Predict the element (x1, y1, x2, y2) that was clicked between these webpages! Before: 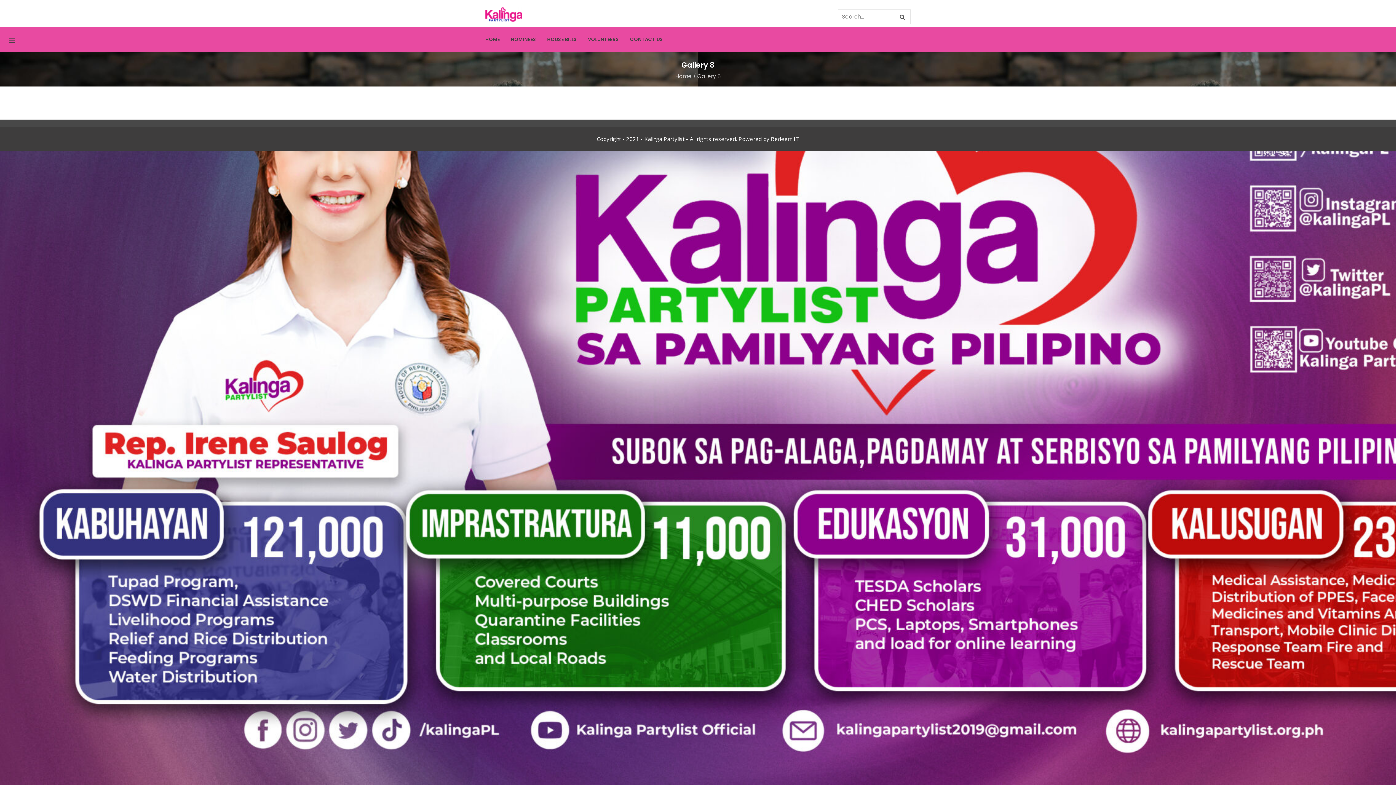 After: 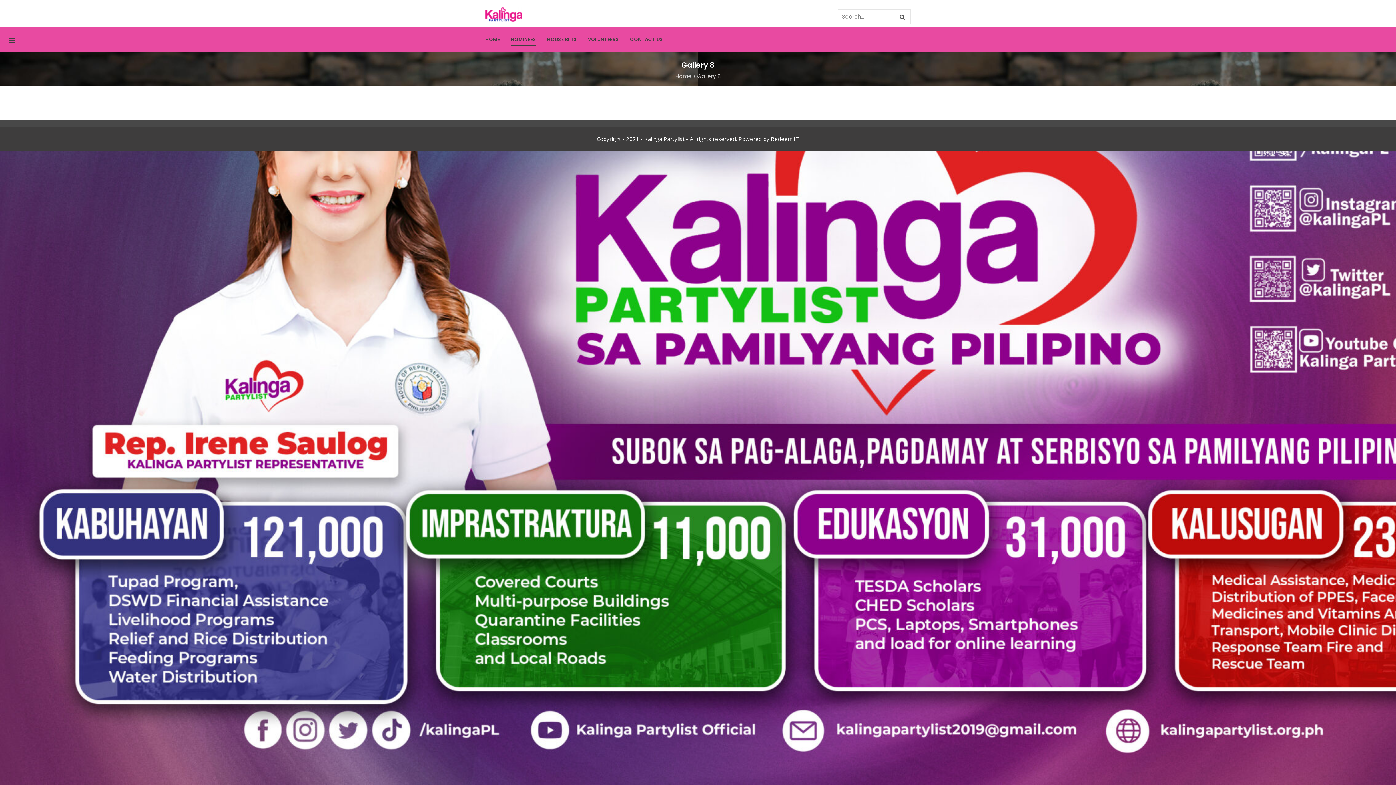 Action: label: NOMINEES bbox: (505, 27, 541, 51)